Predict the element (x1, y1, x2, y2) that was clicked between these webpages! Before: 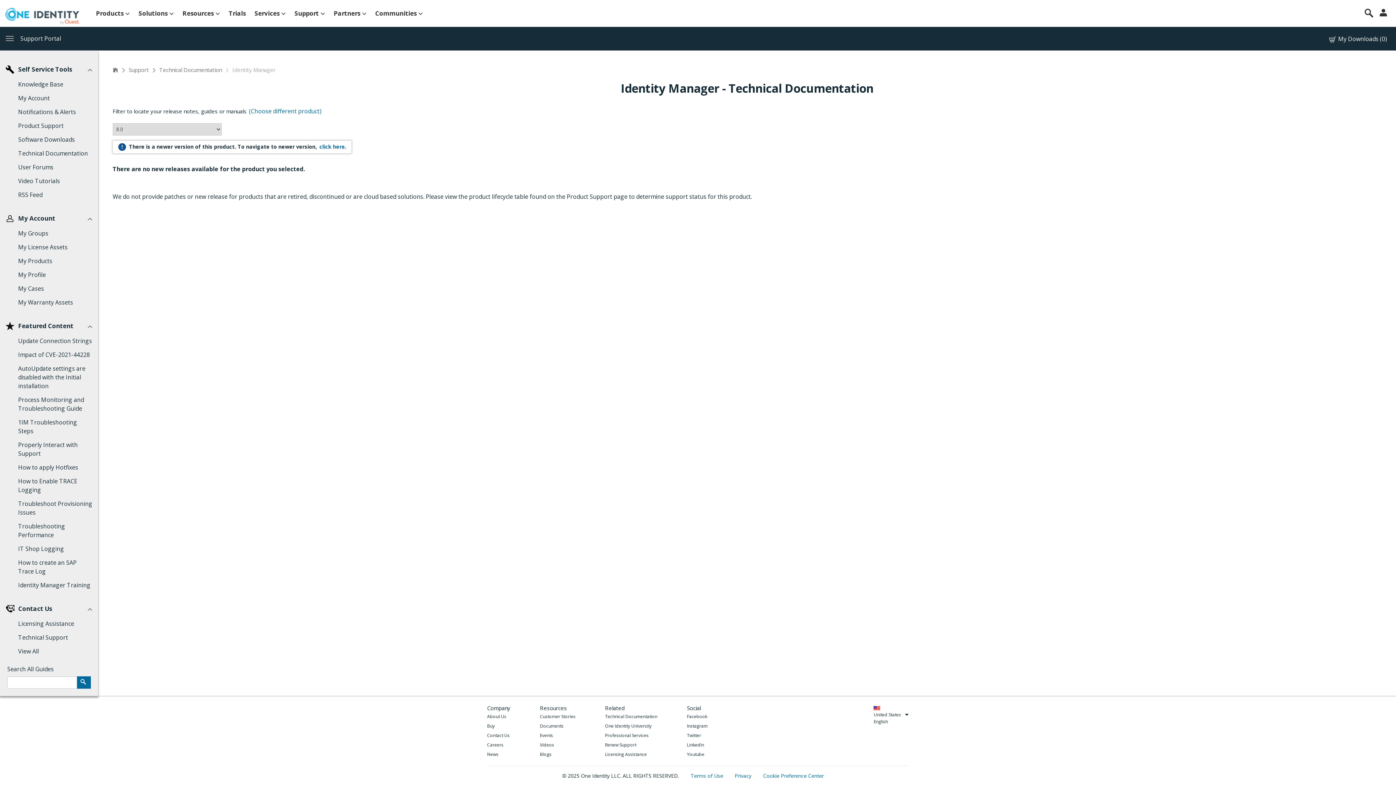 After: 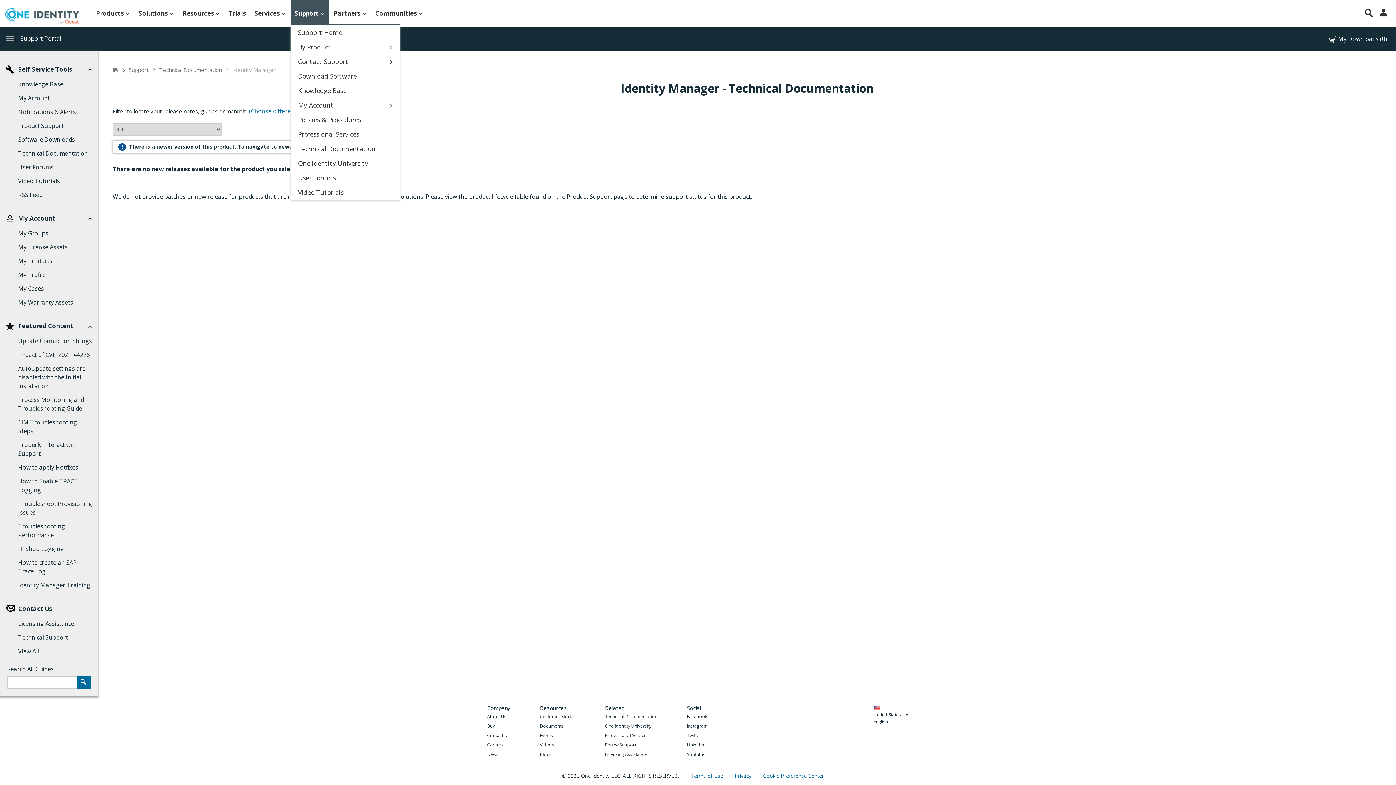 Action: label: Support bbox: (290, 0, 328, 26)